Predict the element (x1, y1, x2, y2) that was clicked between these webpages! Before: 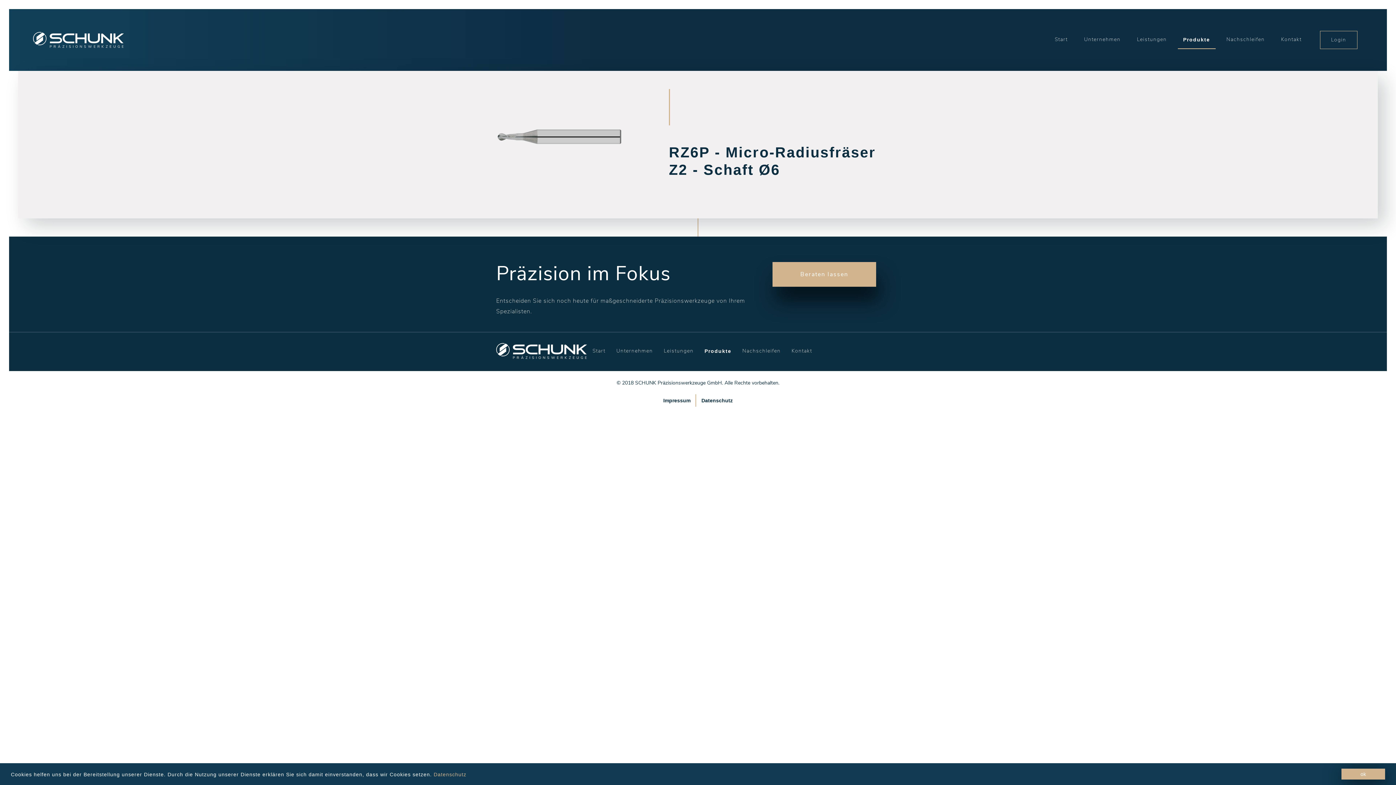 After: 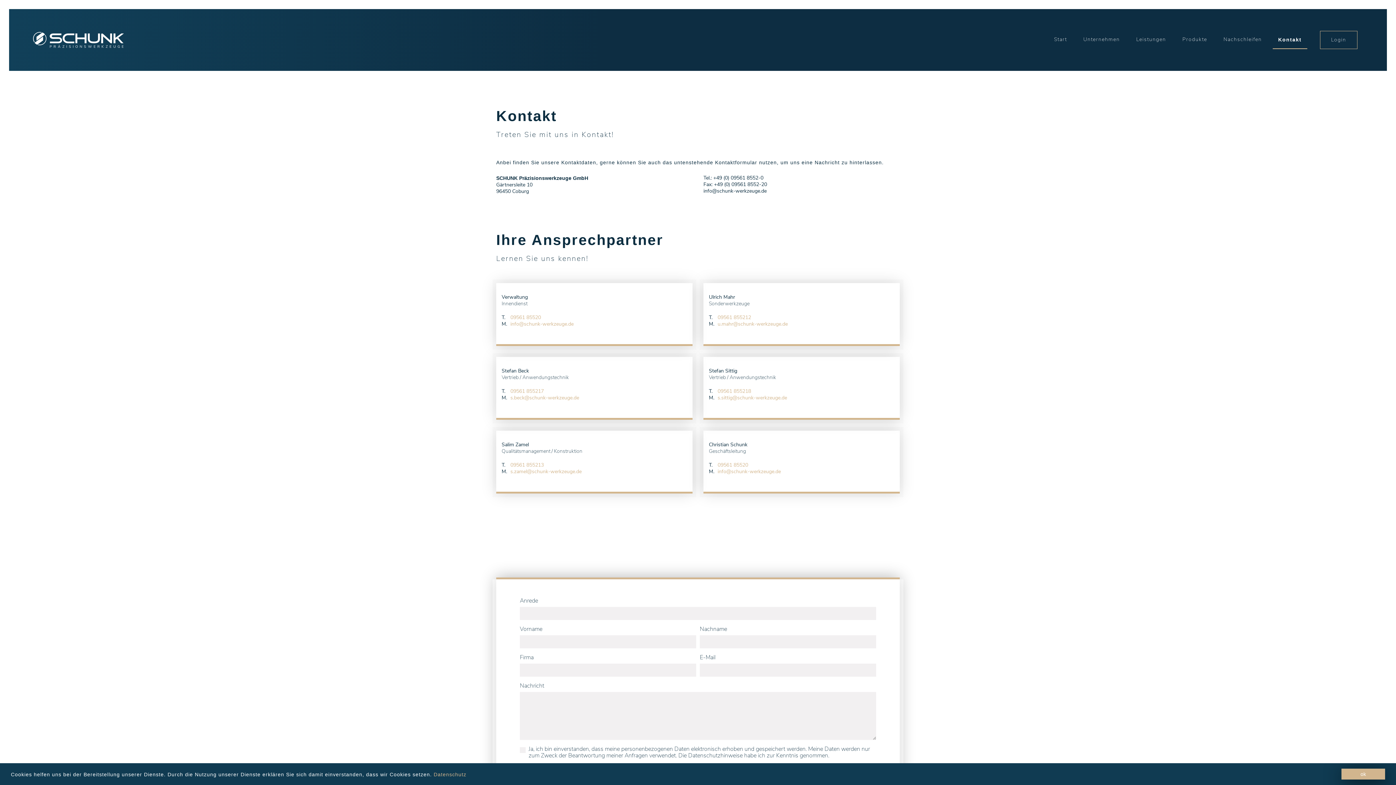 Action: bbox: (772, 262, 876, 286) label: Beraten lassen